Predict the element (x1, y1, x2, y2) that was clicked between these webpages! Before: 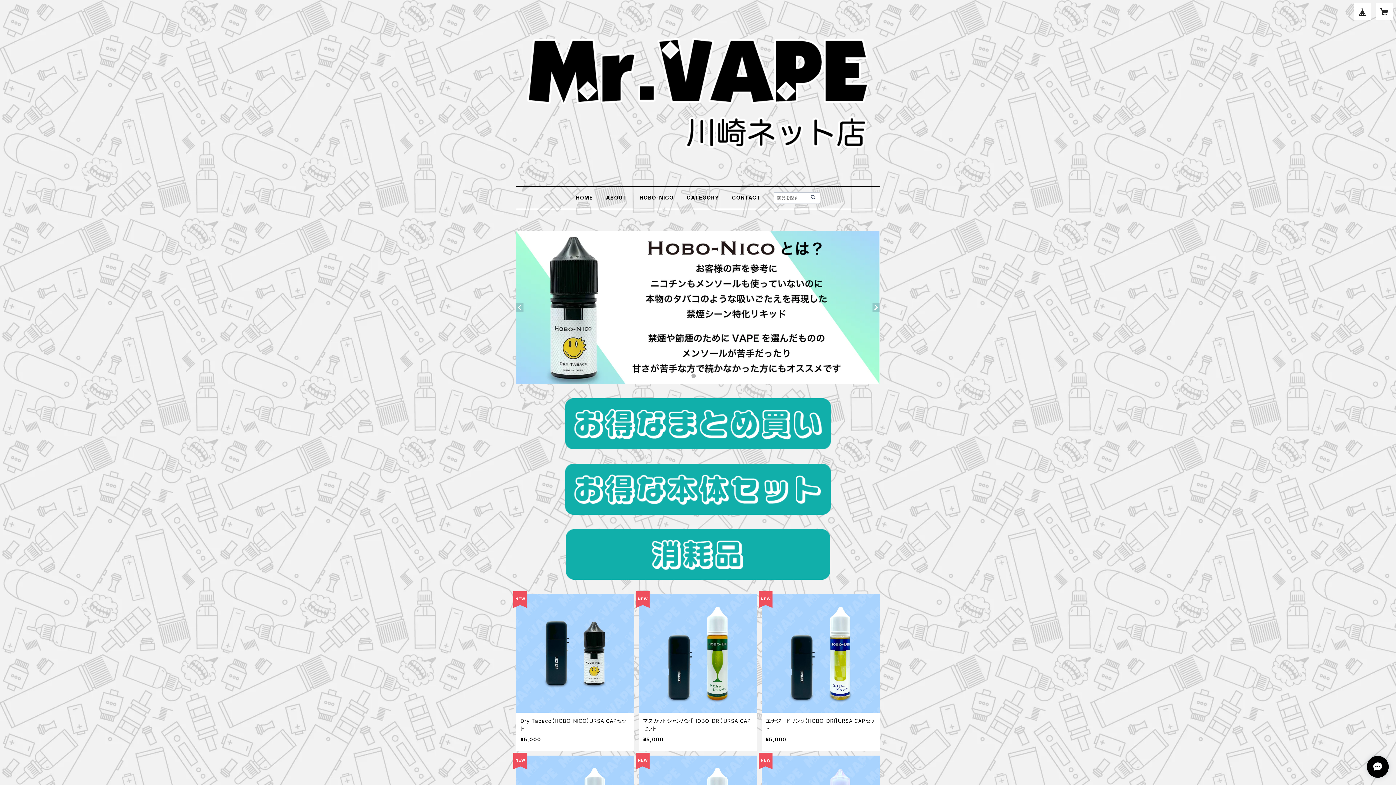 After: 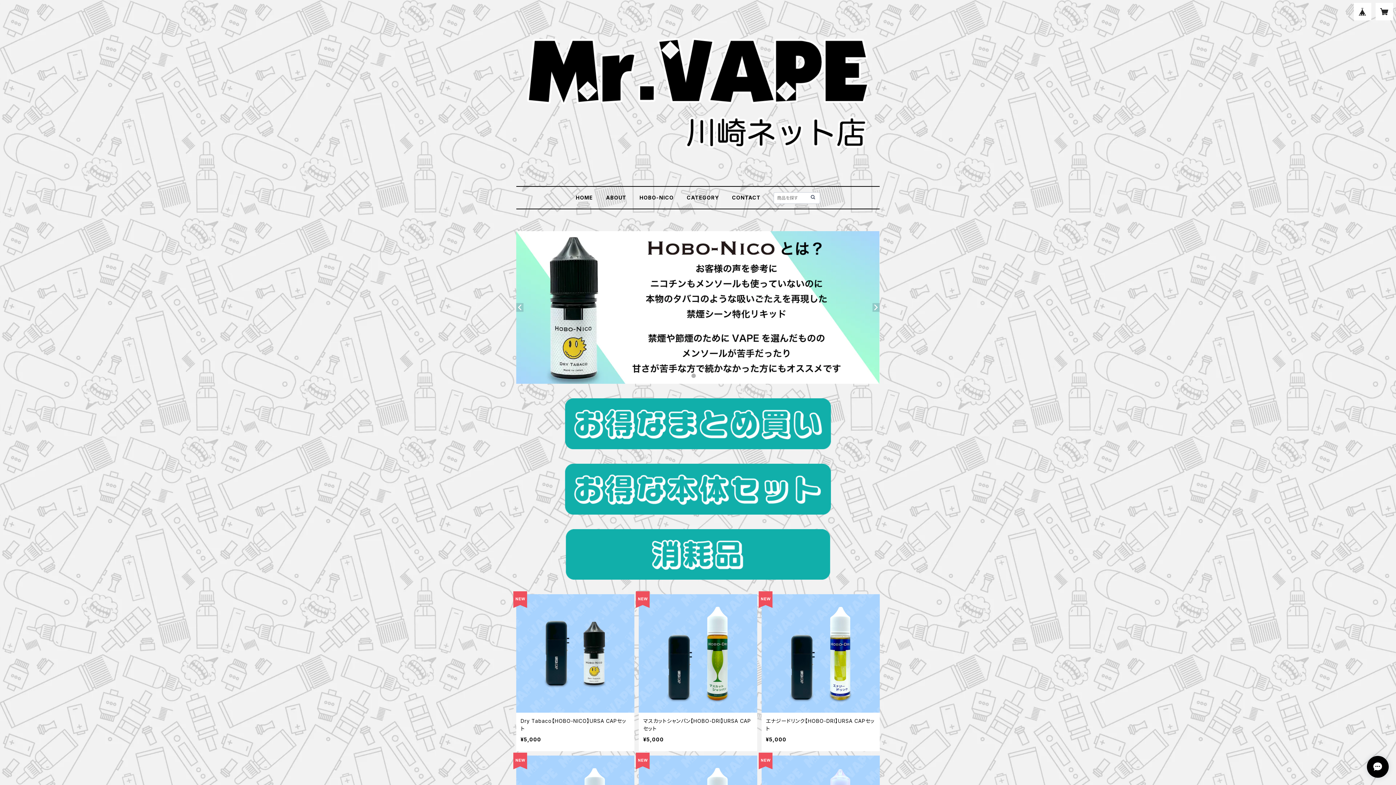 Action: bbox: (575, 194, 593, 200) label: HOME